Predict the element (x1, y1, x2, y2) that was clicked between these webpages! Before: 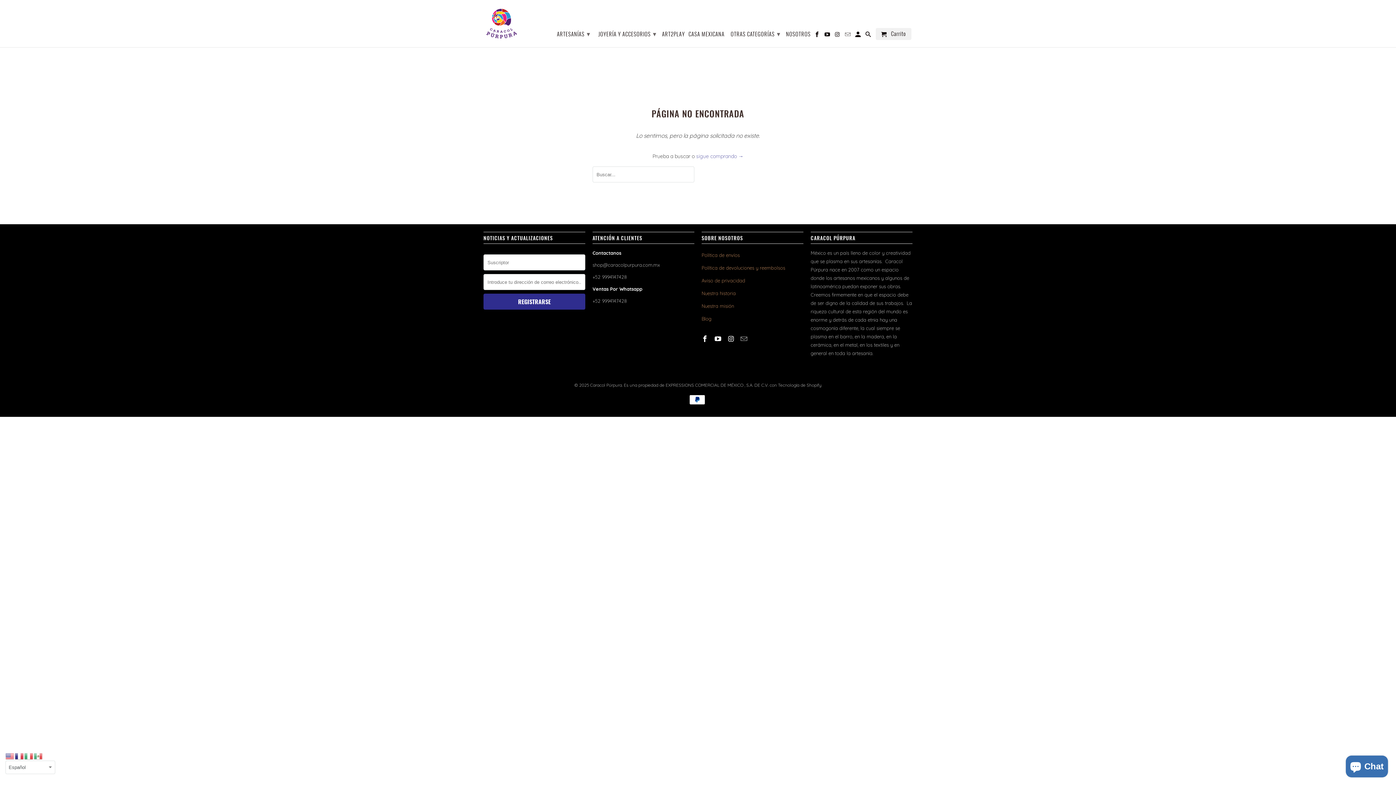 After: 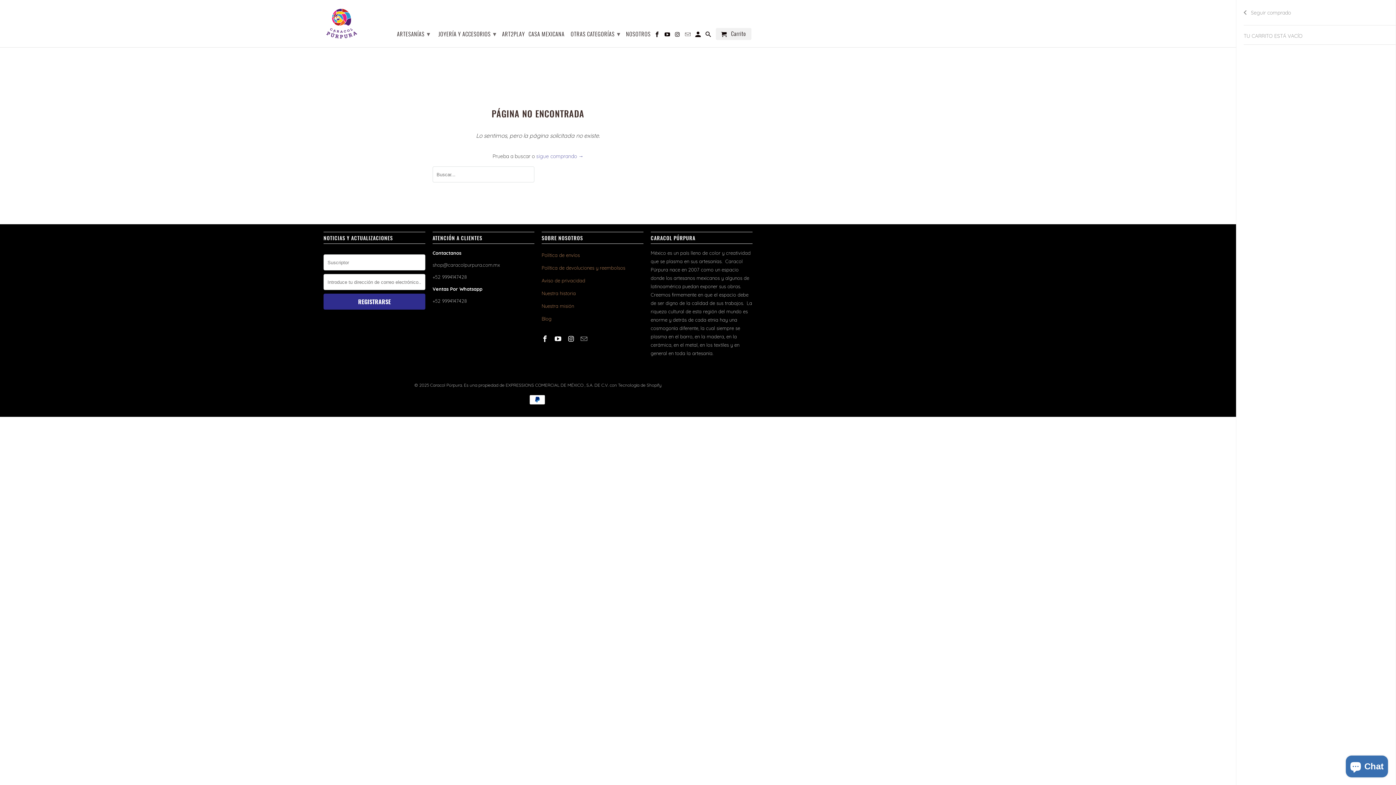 Action: bbox: (875, 28, 911, 40) label:  Carrito